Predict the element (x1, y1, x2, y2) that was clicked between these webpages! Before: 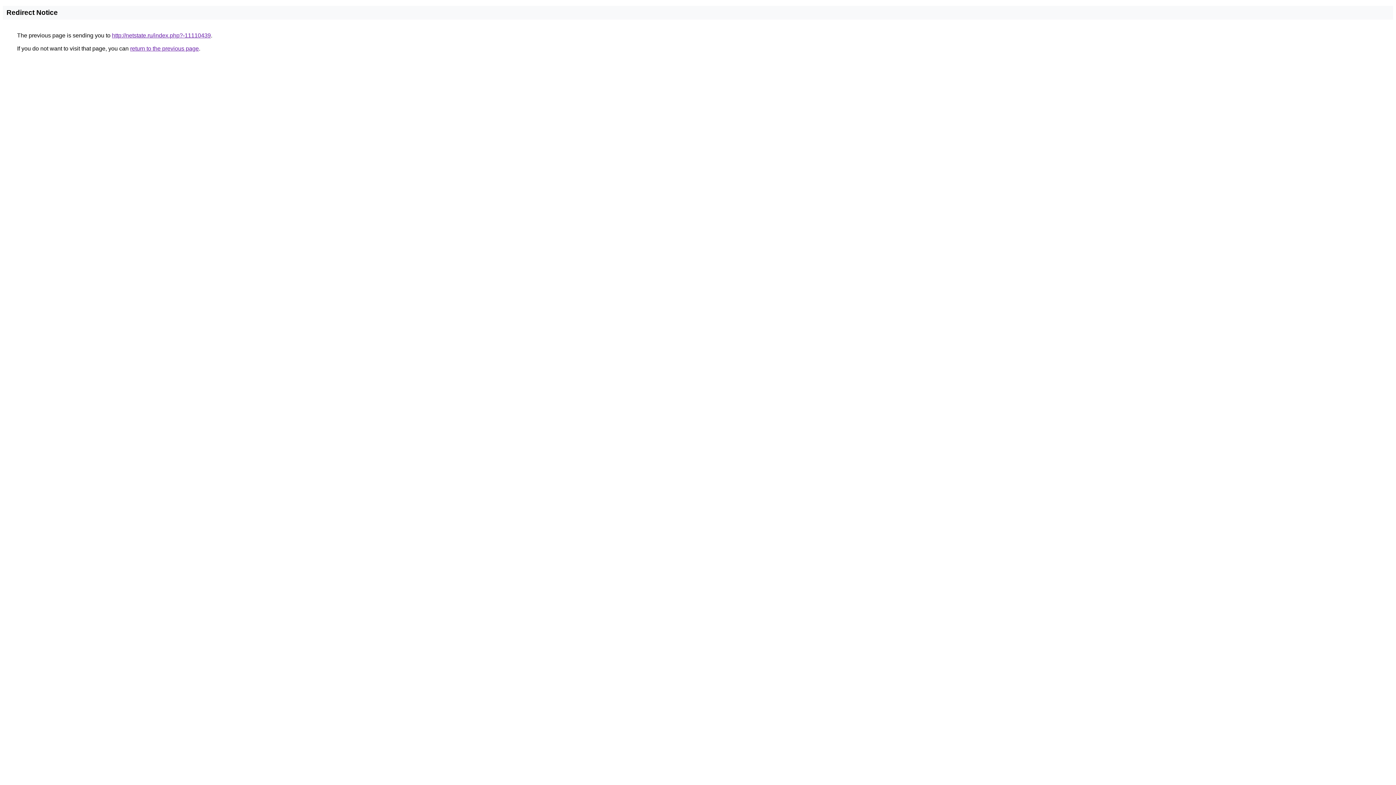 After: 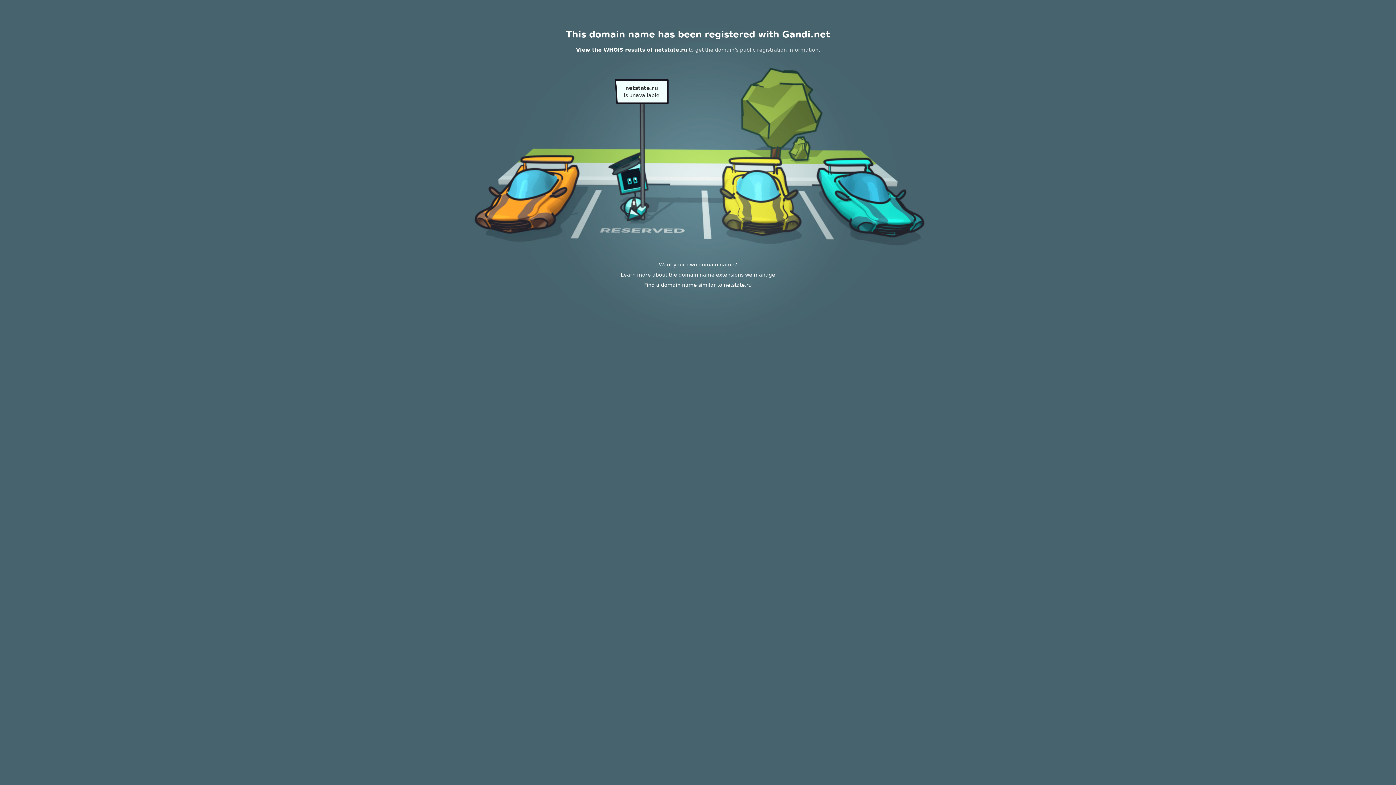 Action: label: http://netstate.ru/index.php?-11110439 bbox: (112, 32, 210, 38)